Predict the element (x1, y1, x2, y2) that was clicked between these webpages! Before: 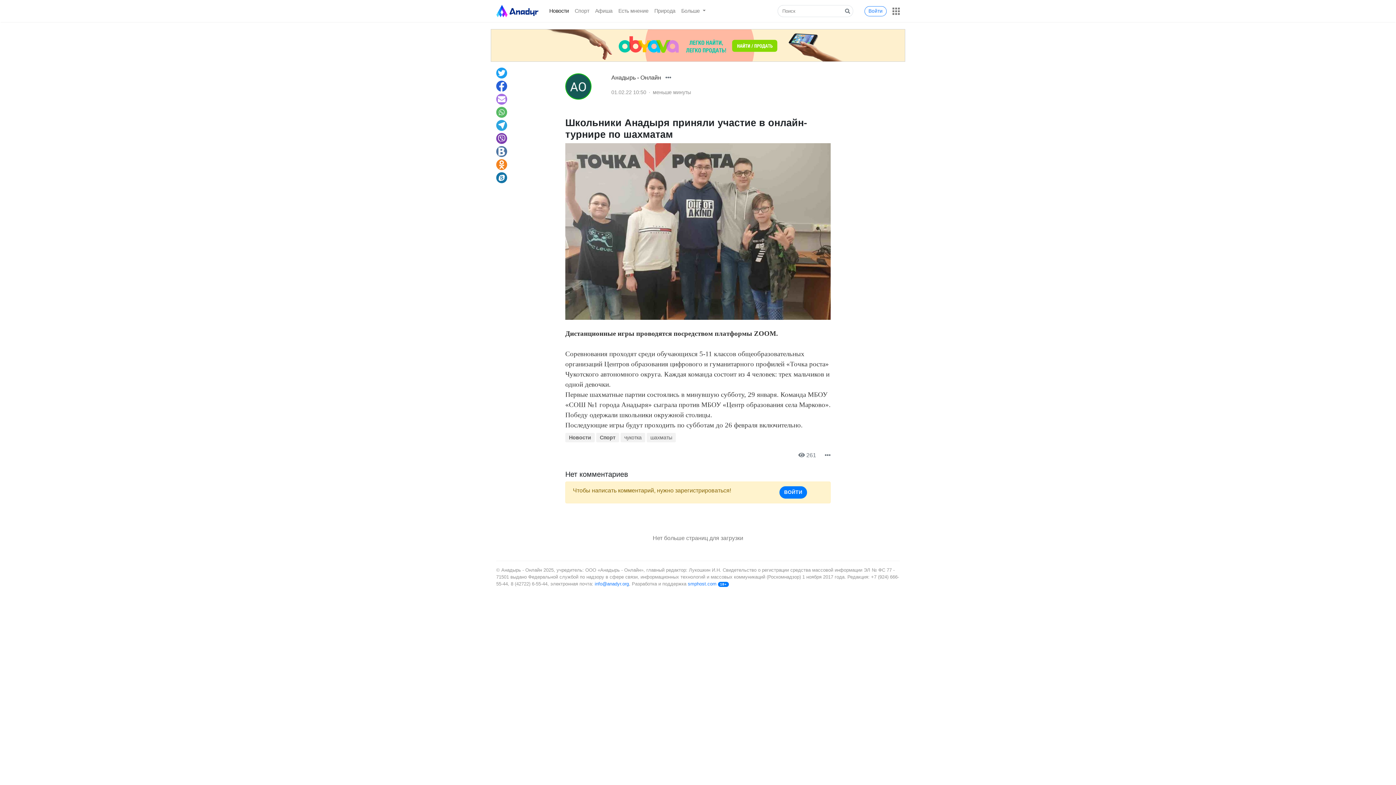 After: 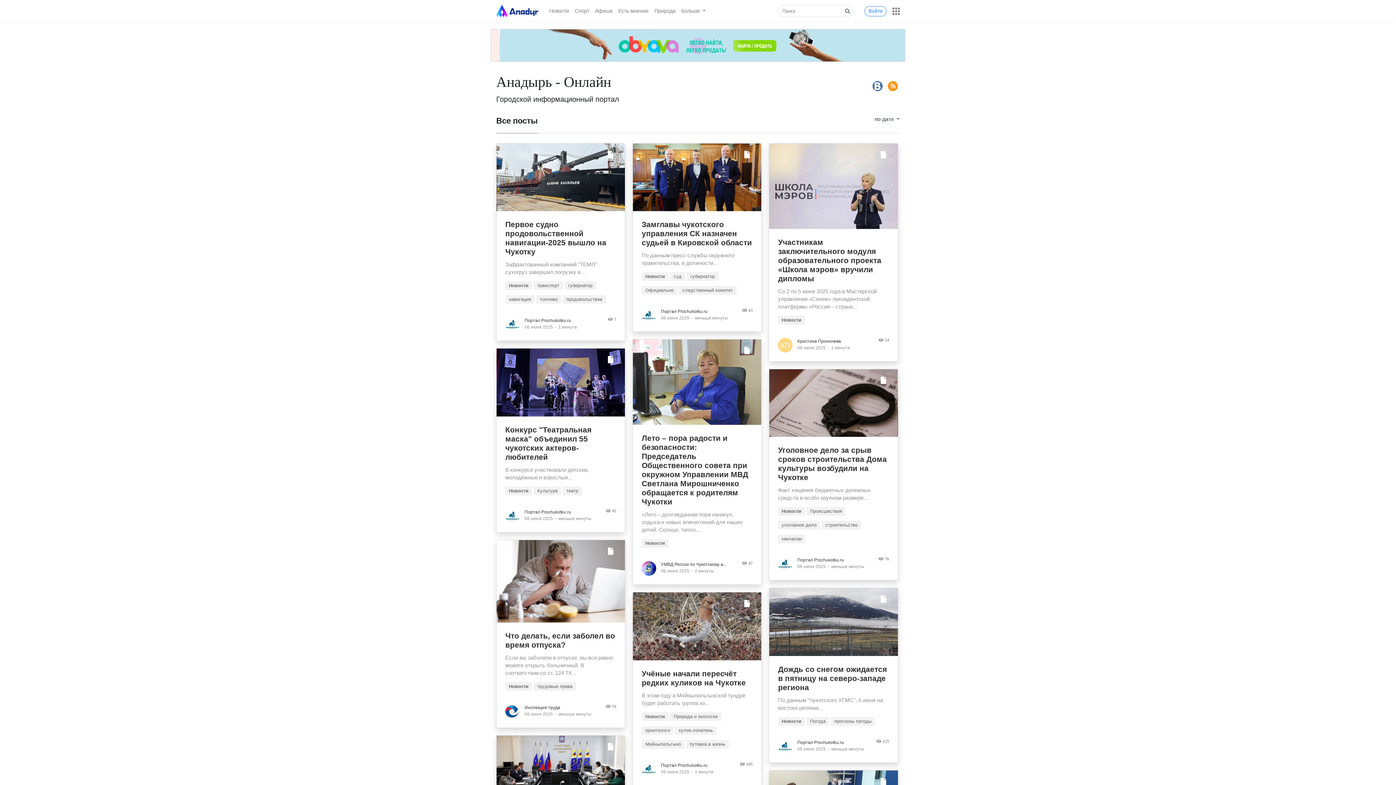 Action: bbox: (496, 2, 540, 19)